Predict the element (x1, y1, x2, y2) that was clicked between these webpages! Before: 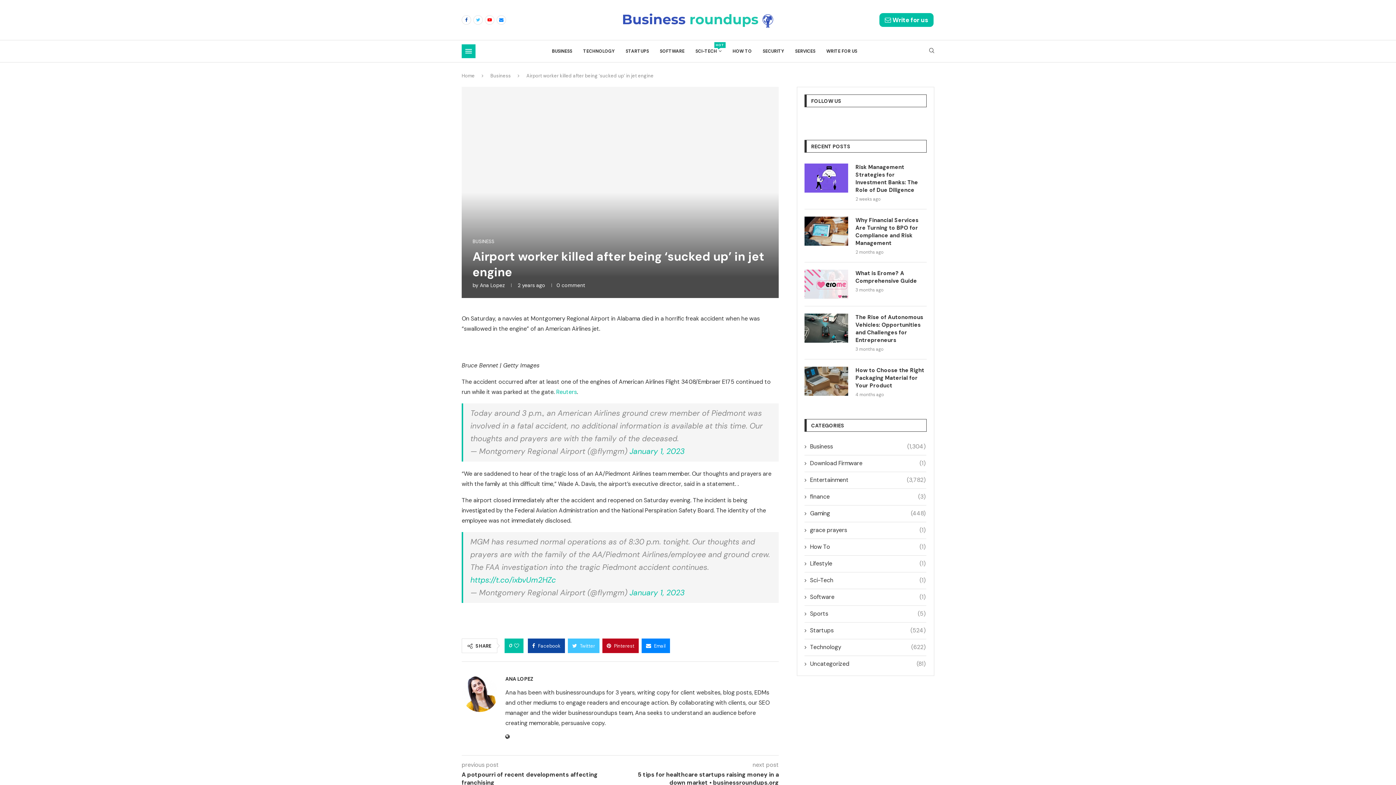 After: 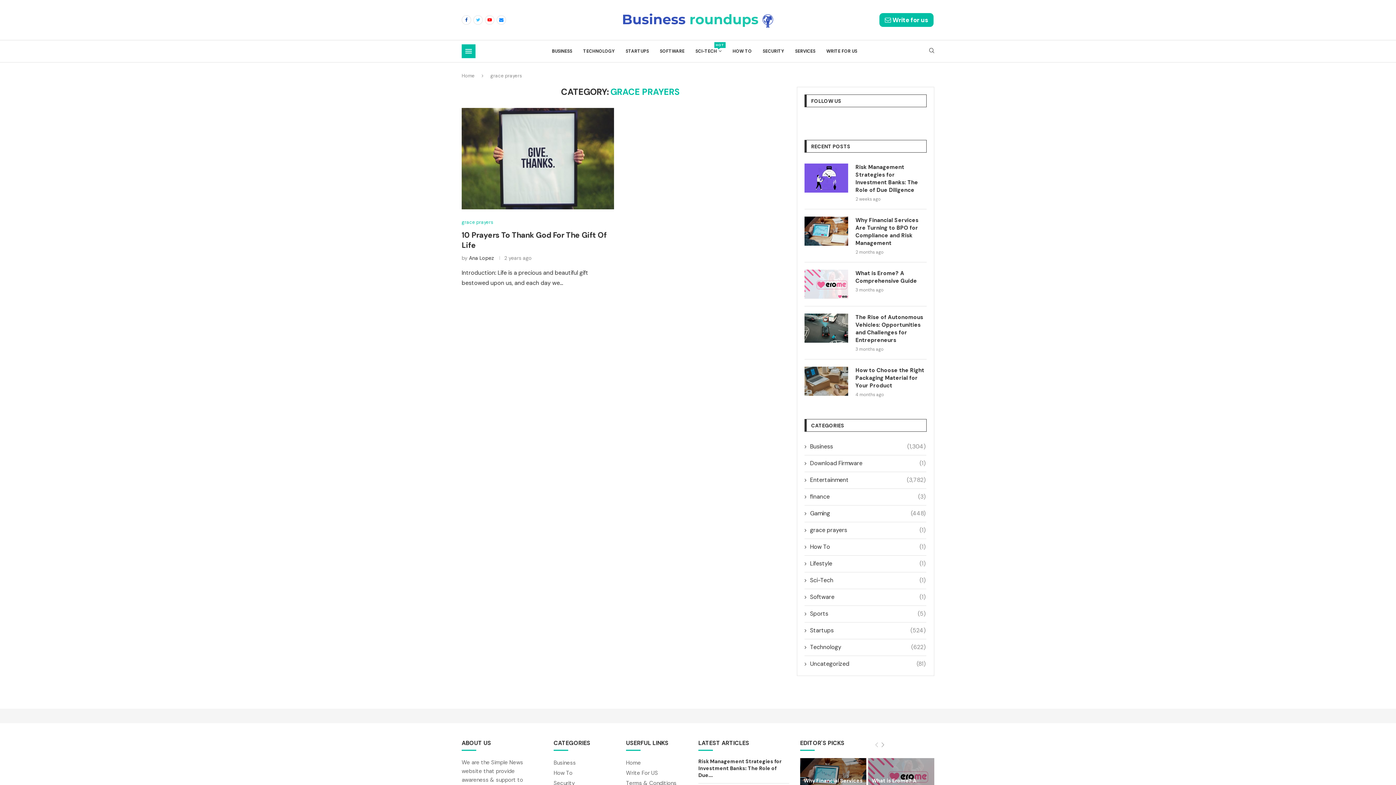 Action: label: grace prayers
(1) bbox: (804, 526, 925, 534)